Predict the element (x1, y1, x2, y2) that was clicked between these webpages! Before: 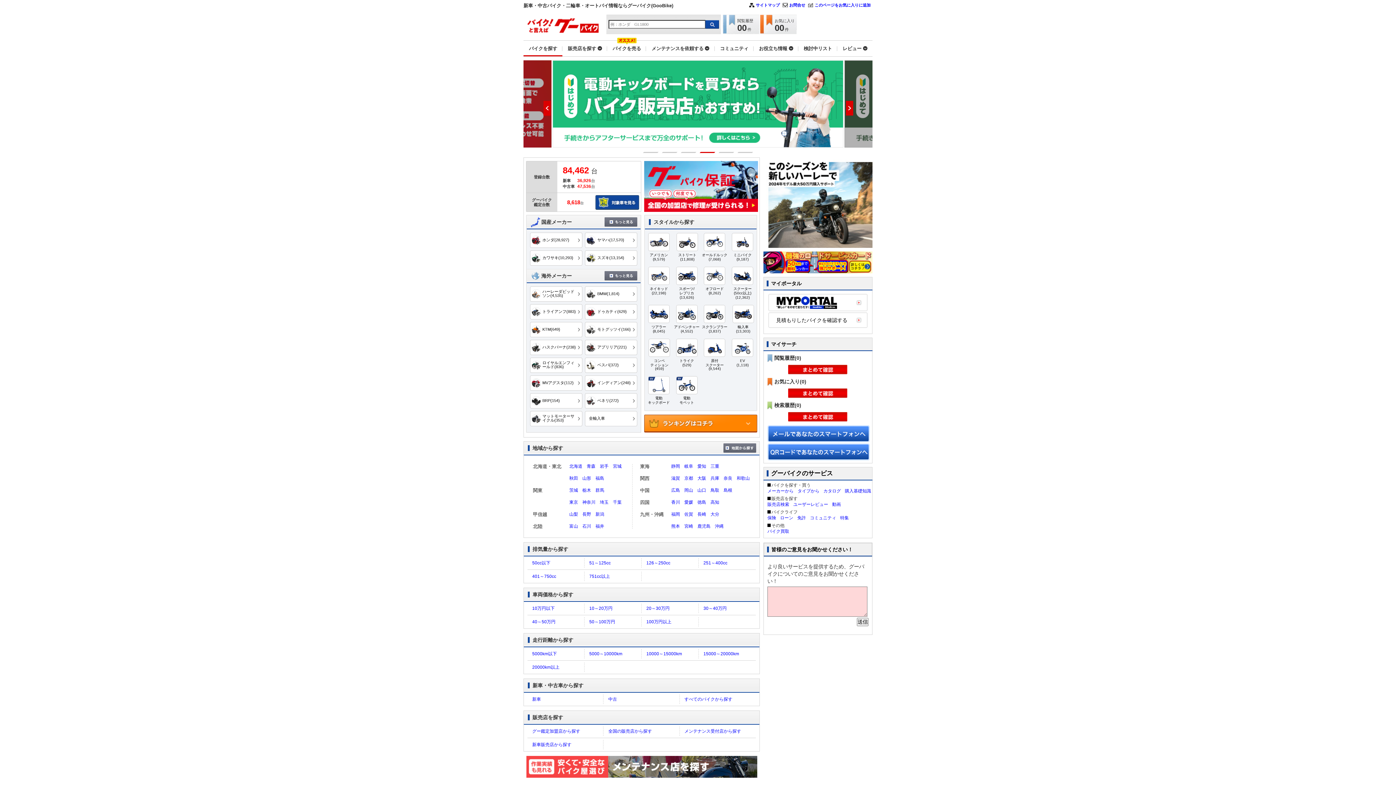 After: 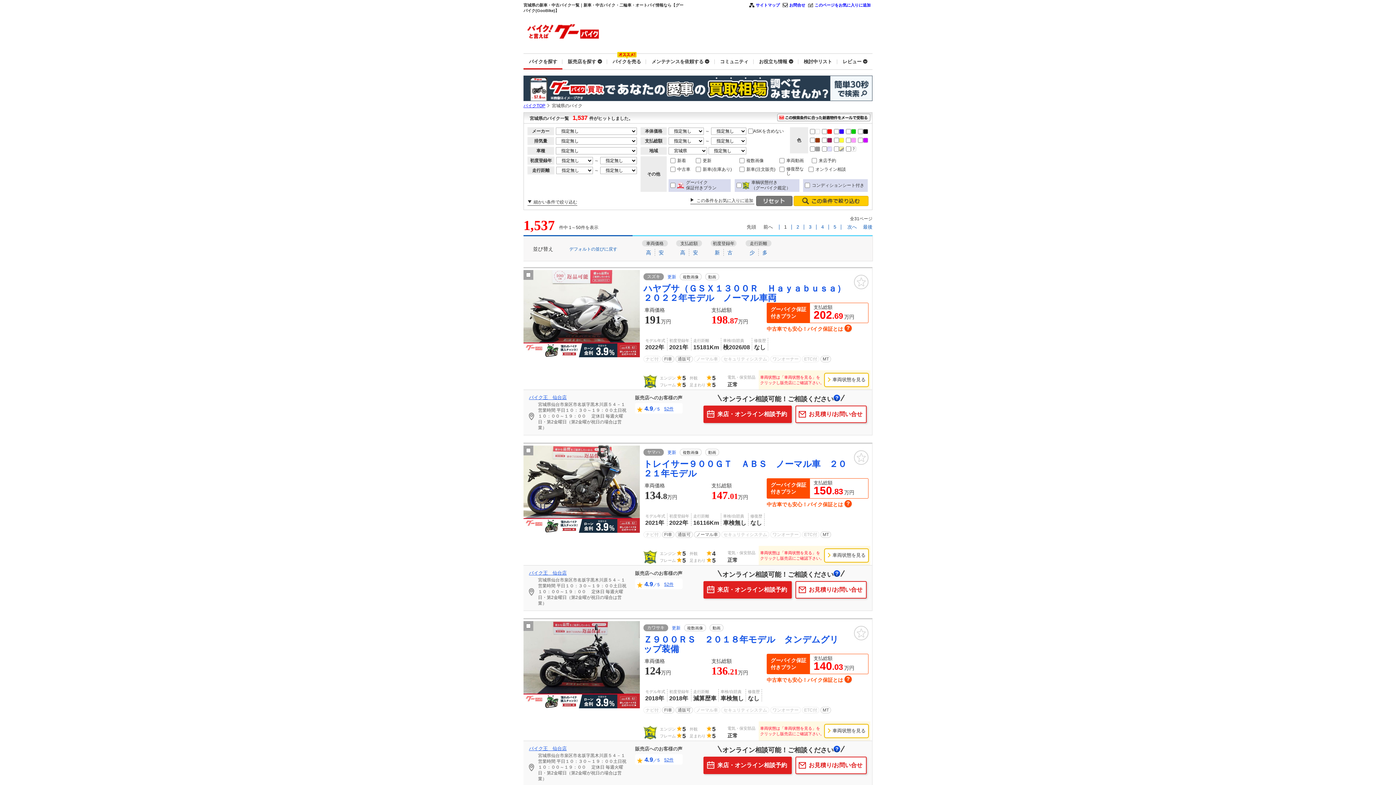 Action: label: 宮城 bbox: (613, 464, 621, 469)